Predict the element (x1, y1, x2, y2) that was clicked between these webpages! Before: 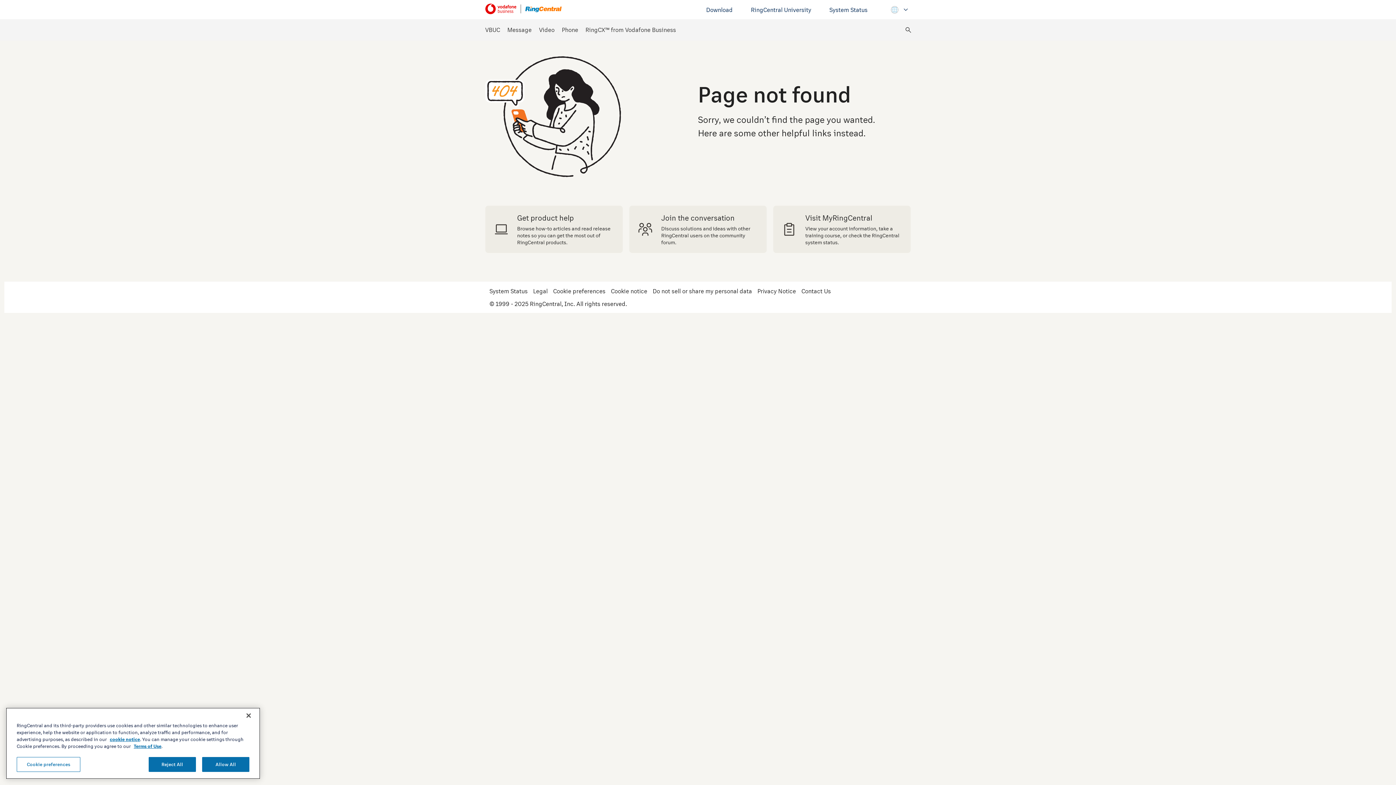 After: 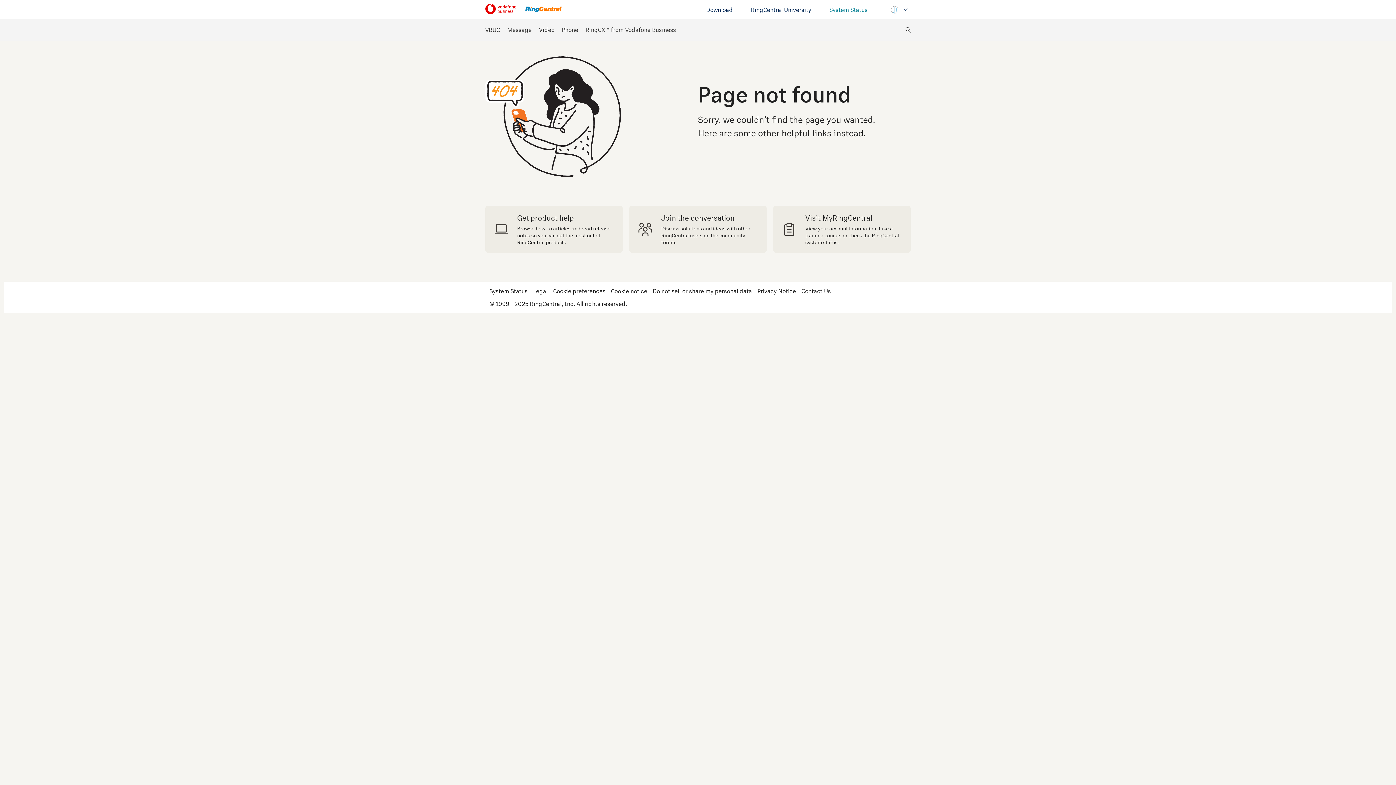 Action: label: System Status bbox: (829, 6, 867, 12)